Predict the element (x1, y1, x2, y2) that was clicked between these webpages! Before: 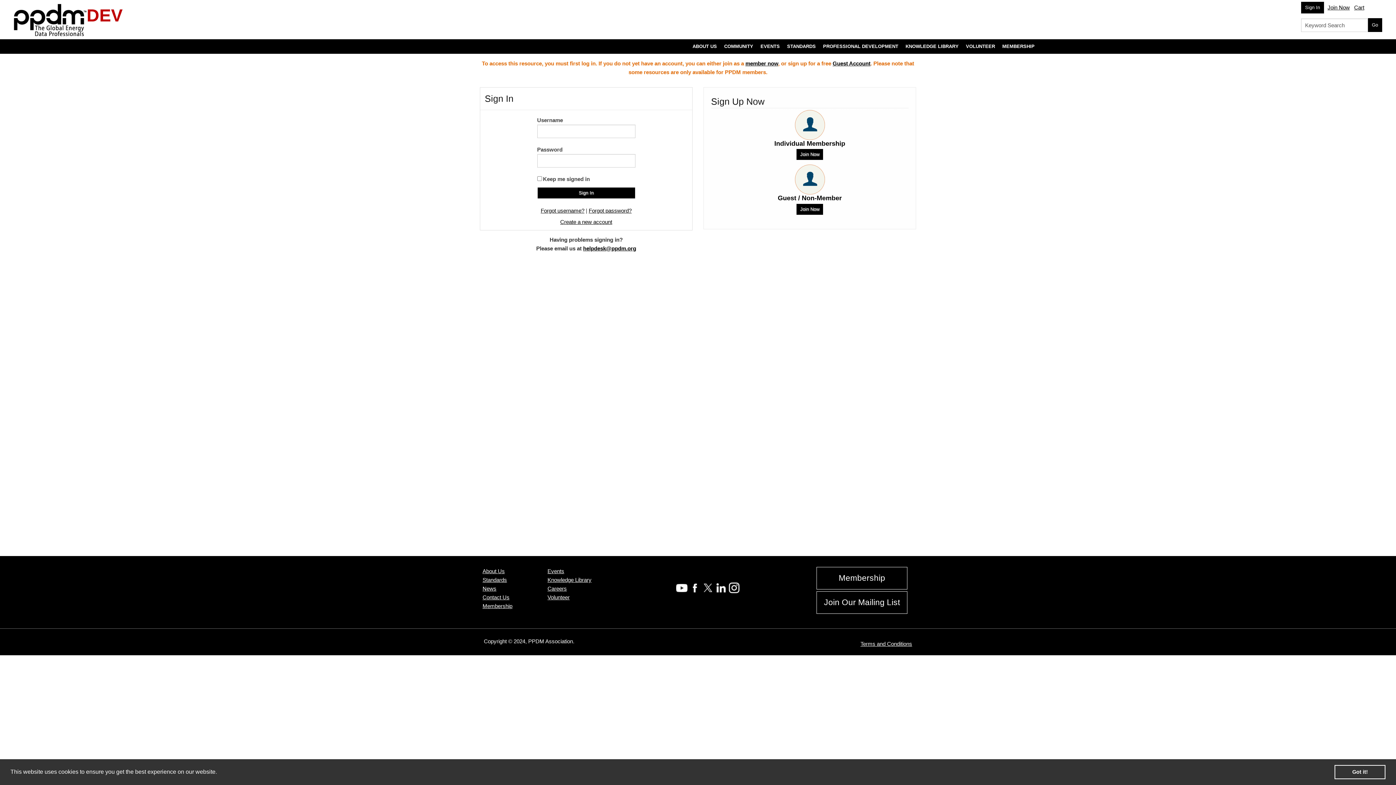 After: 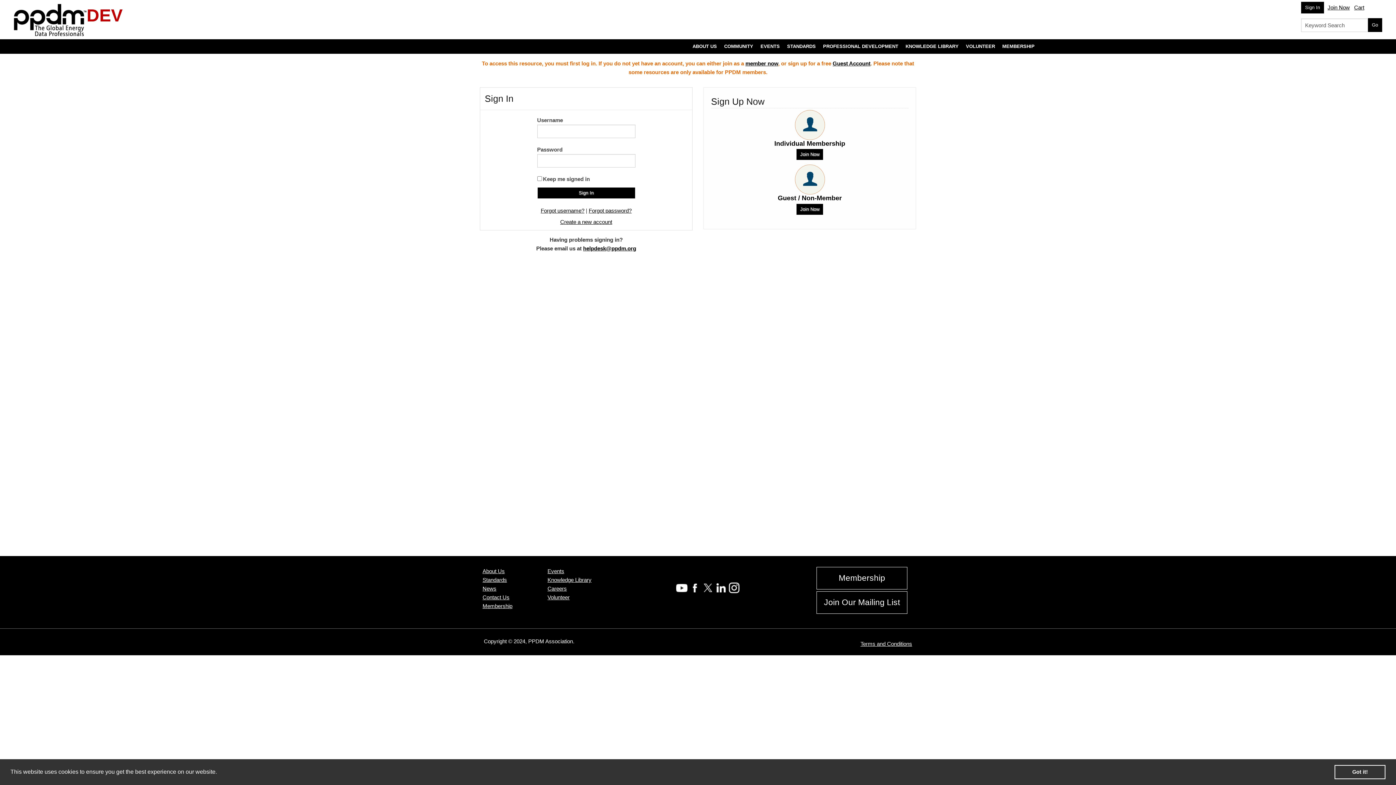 Action: bbox: (676, 584, 688, 590)